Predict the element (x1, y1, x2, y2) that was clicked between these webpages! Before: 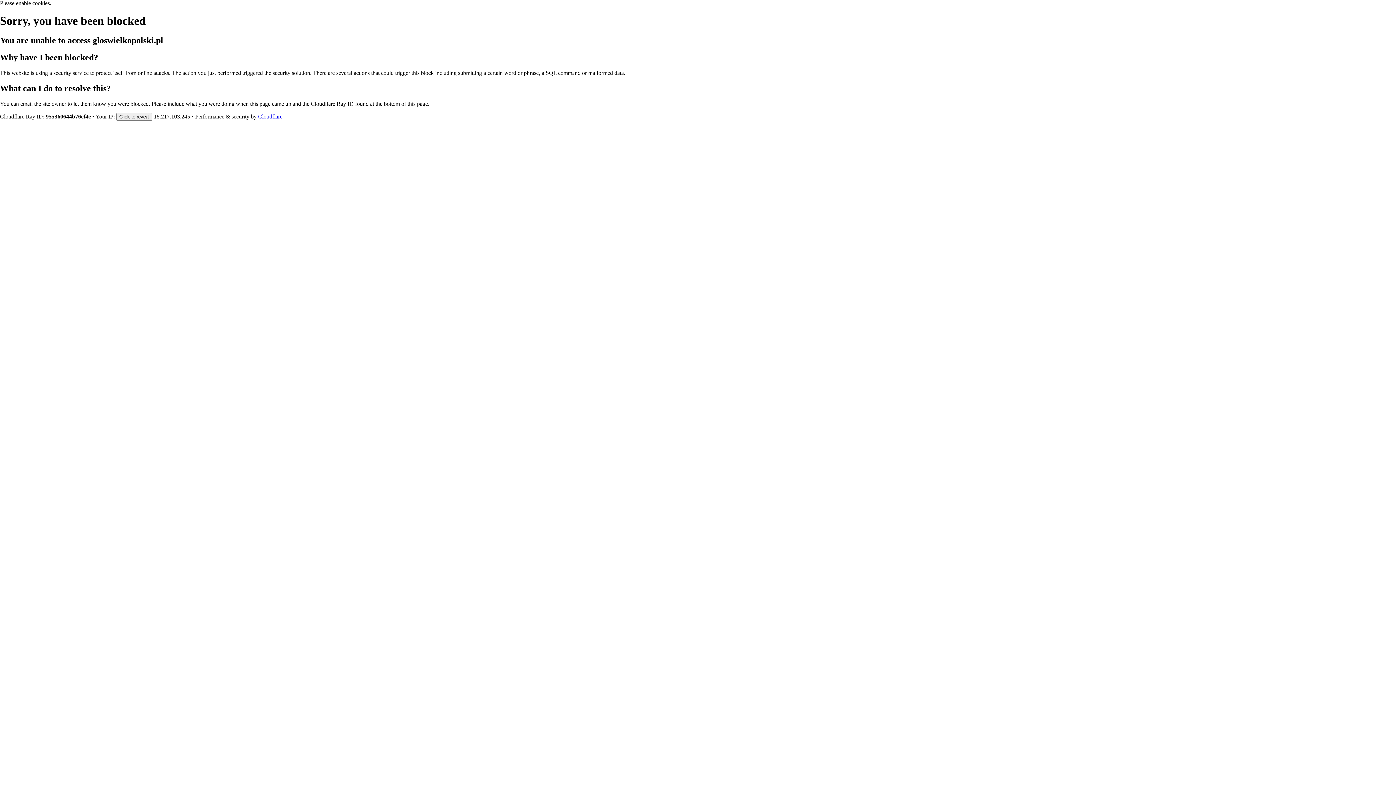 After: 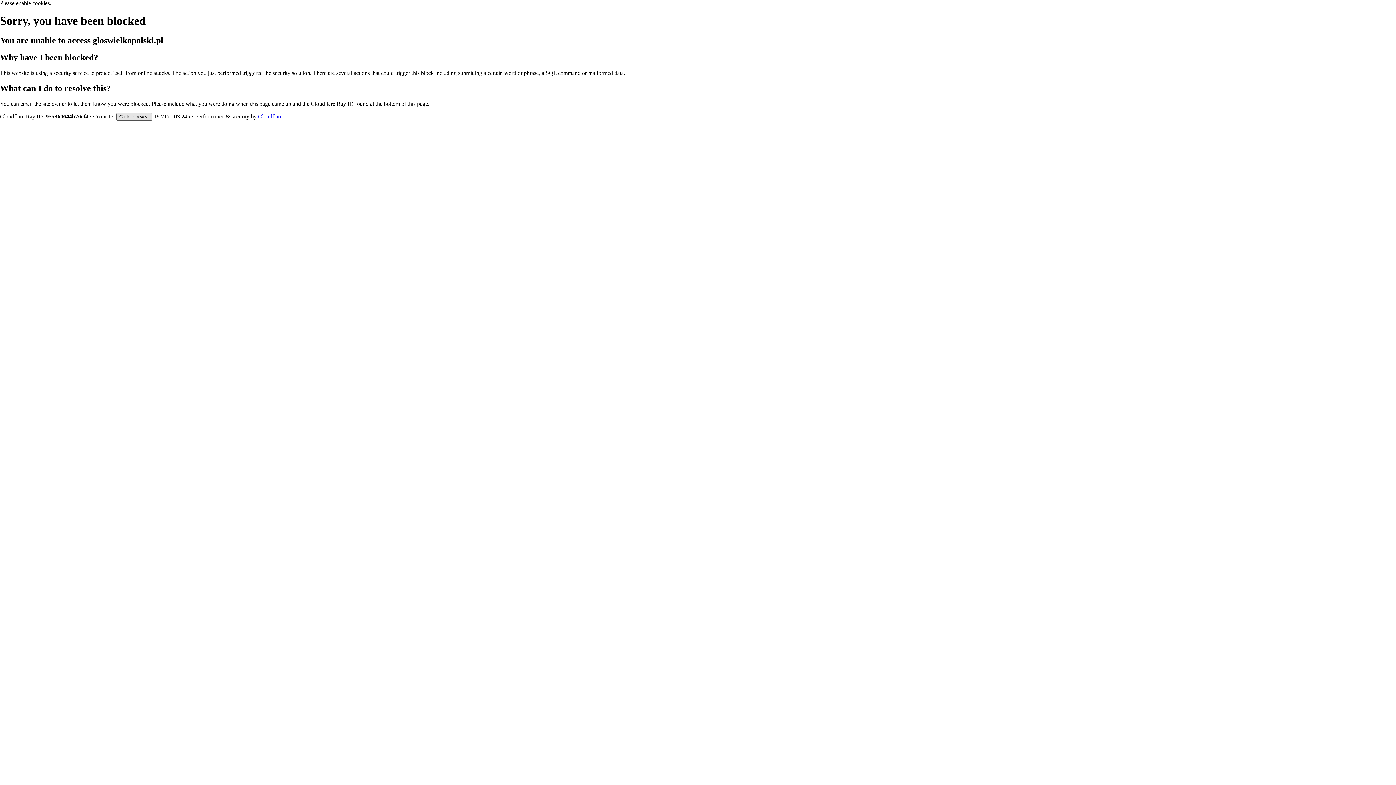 Action: label: Click to reveal bbox: (116, 112, 152, 120)